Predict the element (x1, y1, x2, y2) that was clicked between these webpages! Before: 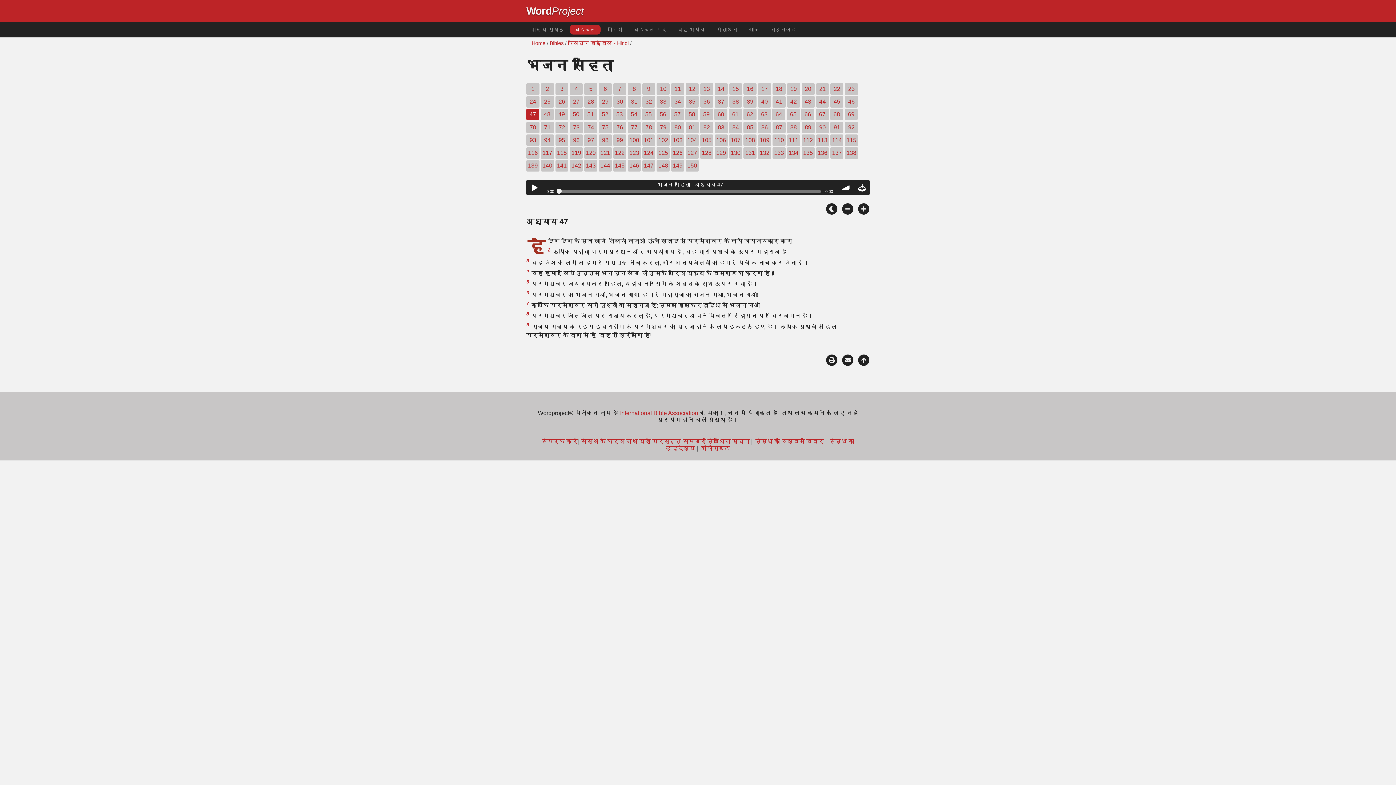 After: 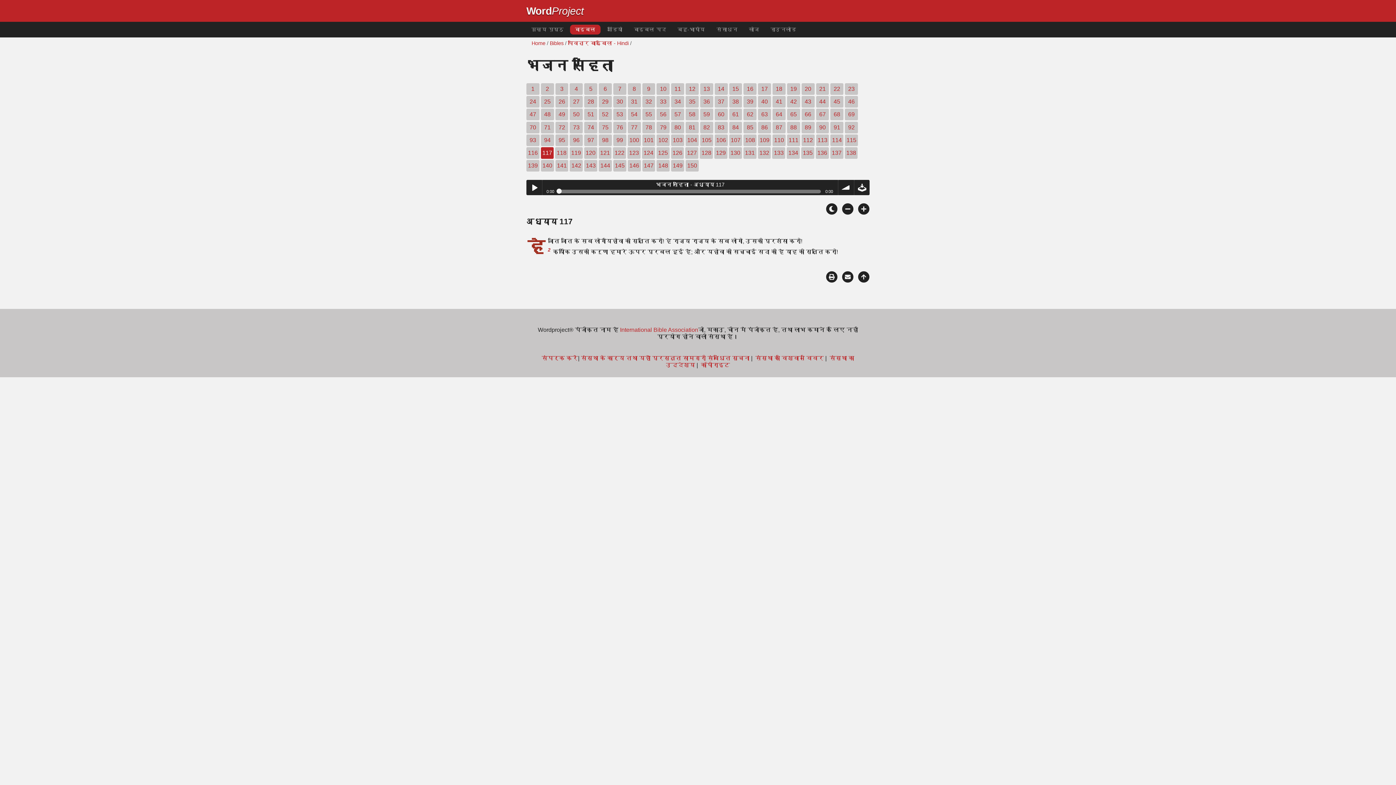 Action: label: 117 bbox: (541, 147, 554, 158)